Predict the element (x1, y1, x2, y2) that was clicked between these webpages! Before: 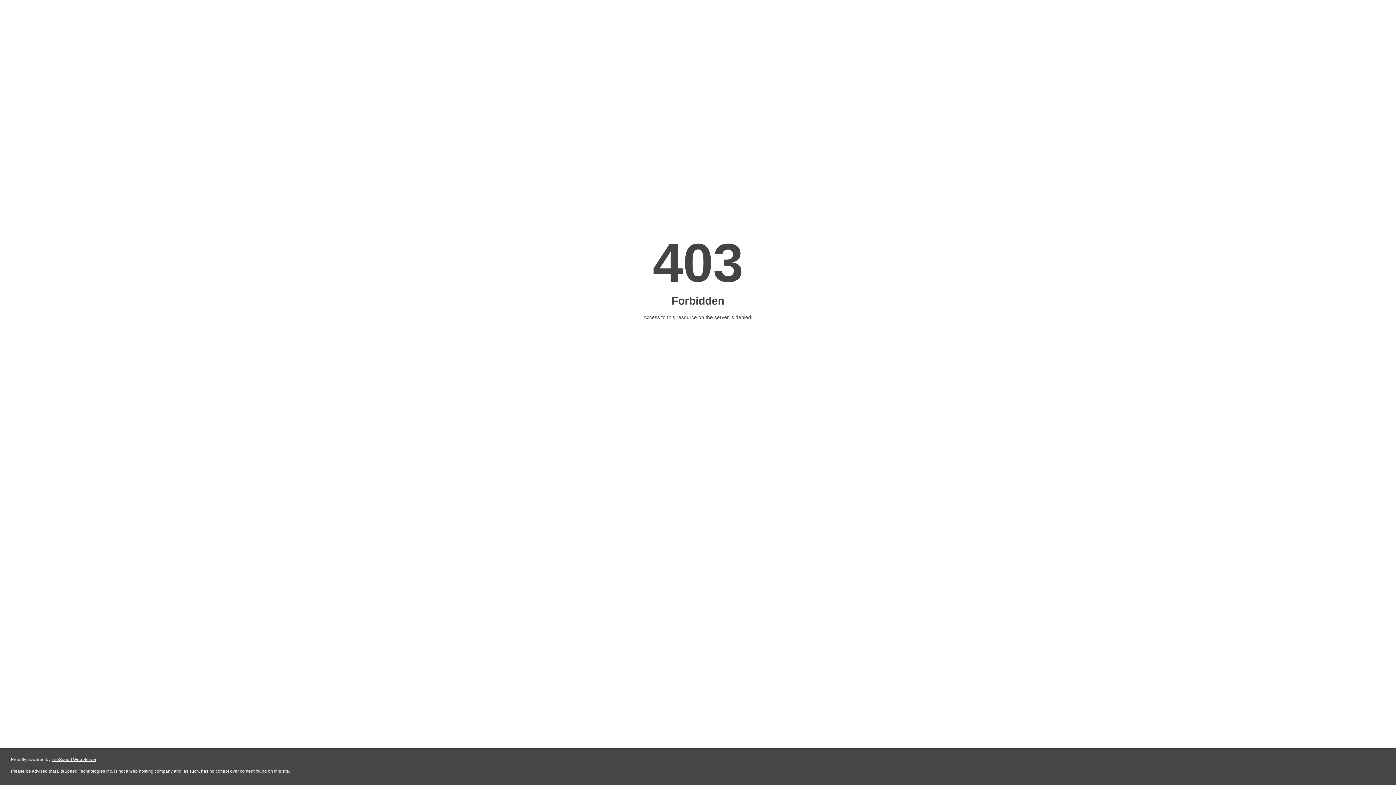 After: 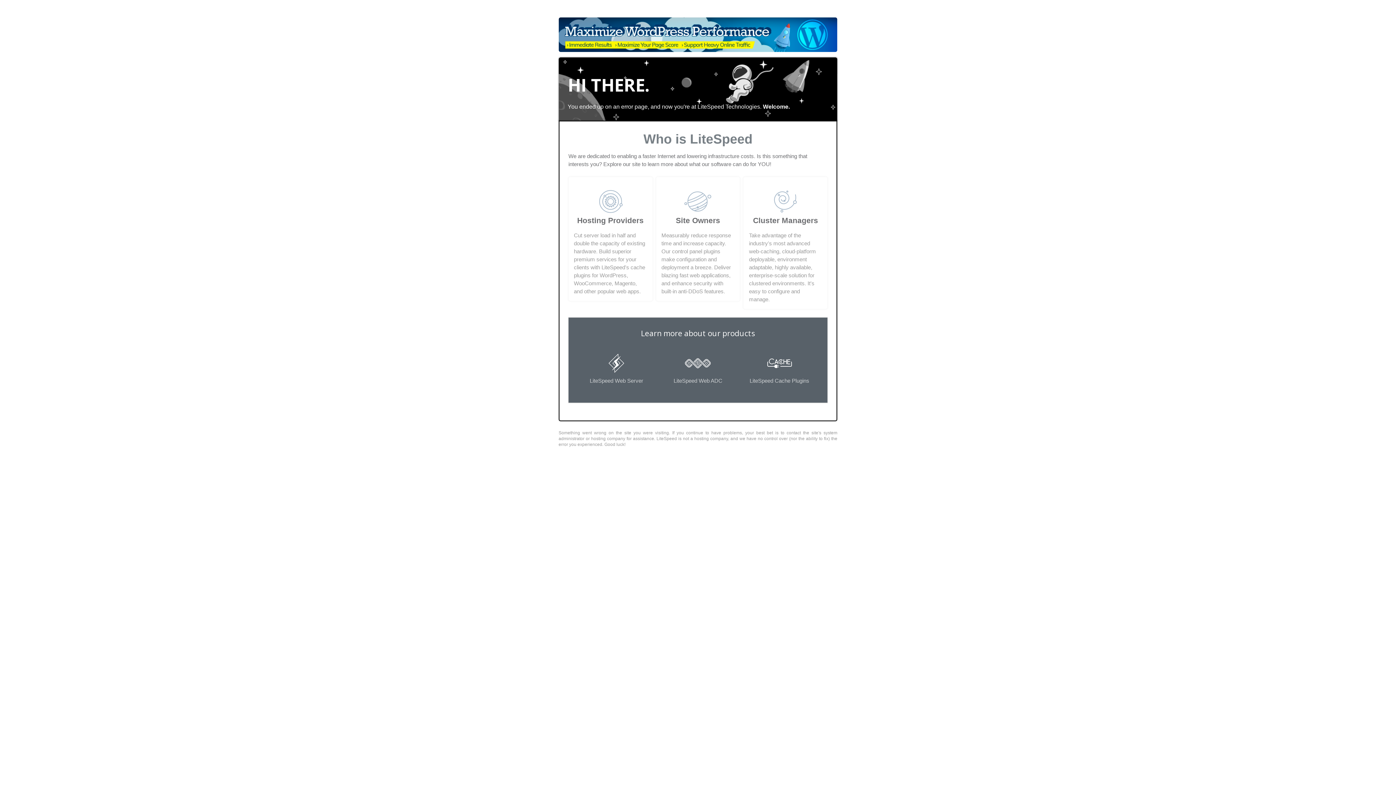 Action: bbox: (51, 757, 96, 762) label: LiteSpeed Web Server